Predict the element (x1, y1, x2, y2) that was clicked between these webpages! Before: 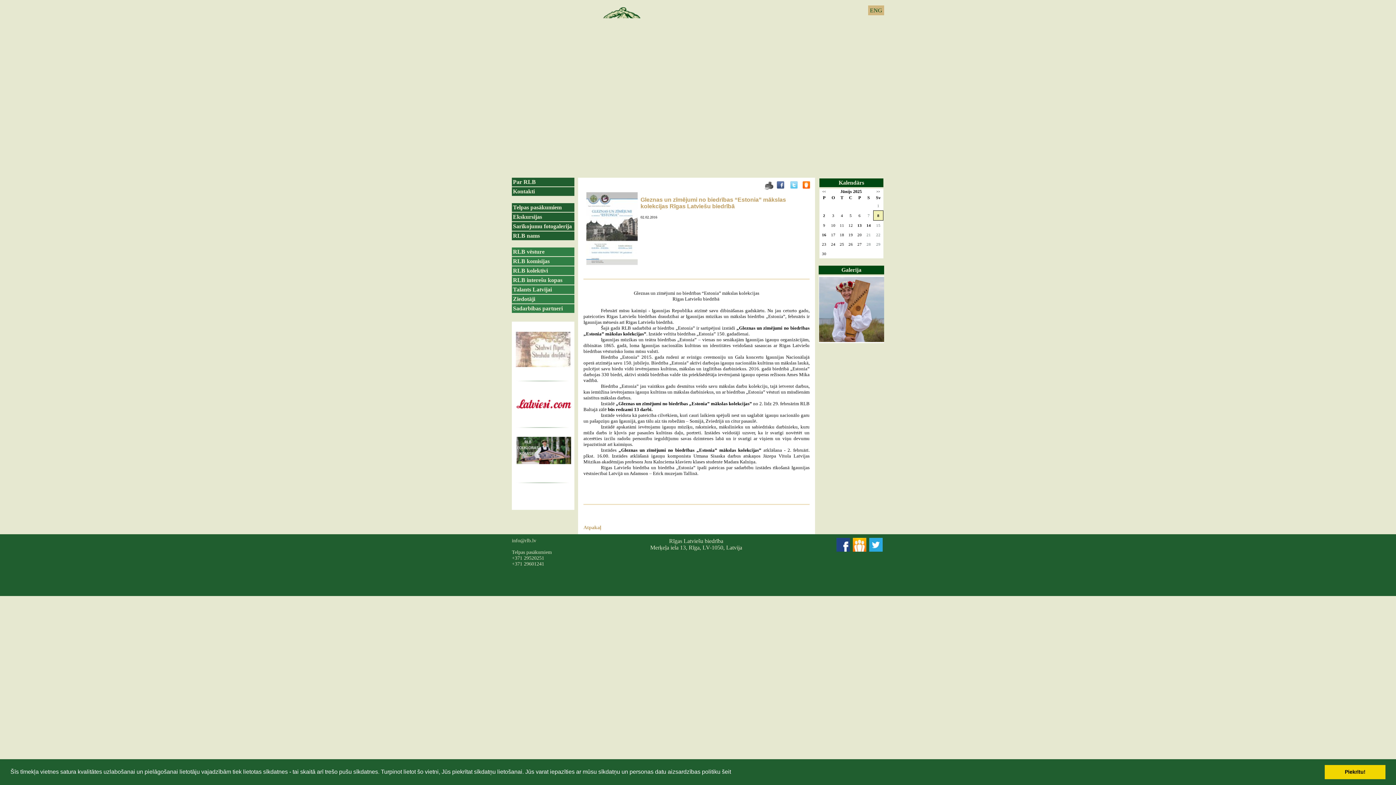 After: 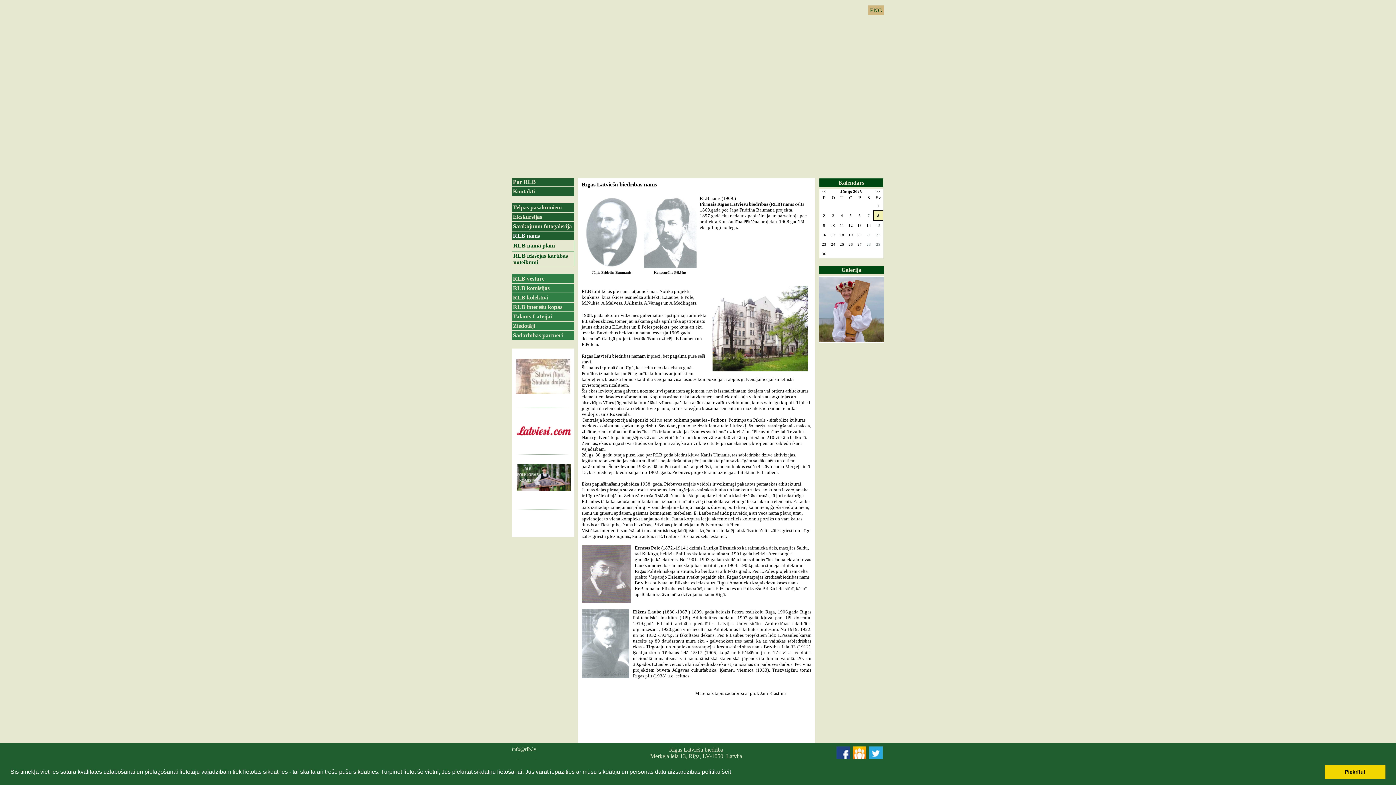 Action: label: RLB nams bbox: (512, 231, 574, 240)